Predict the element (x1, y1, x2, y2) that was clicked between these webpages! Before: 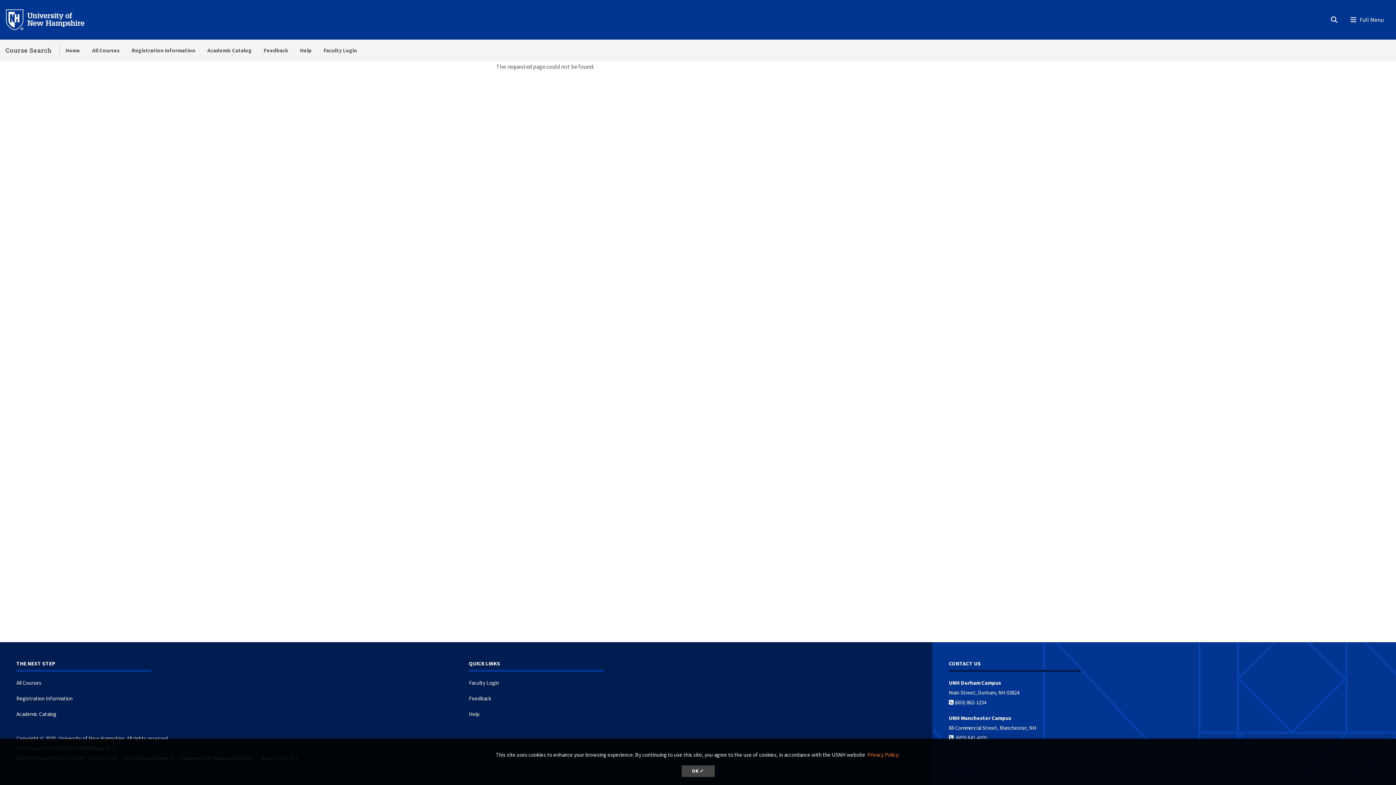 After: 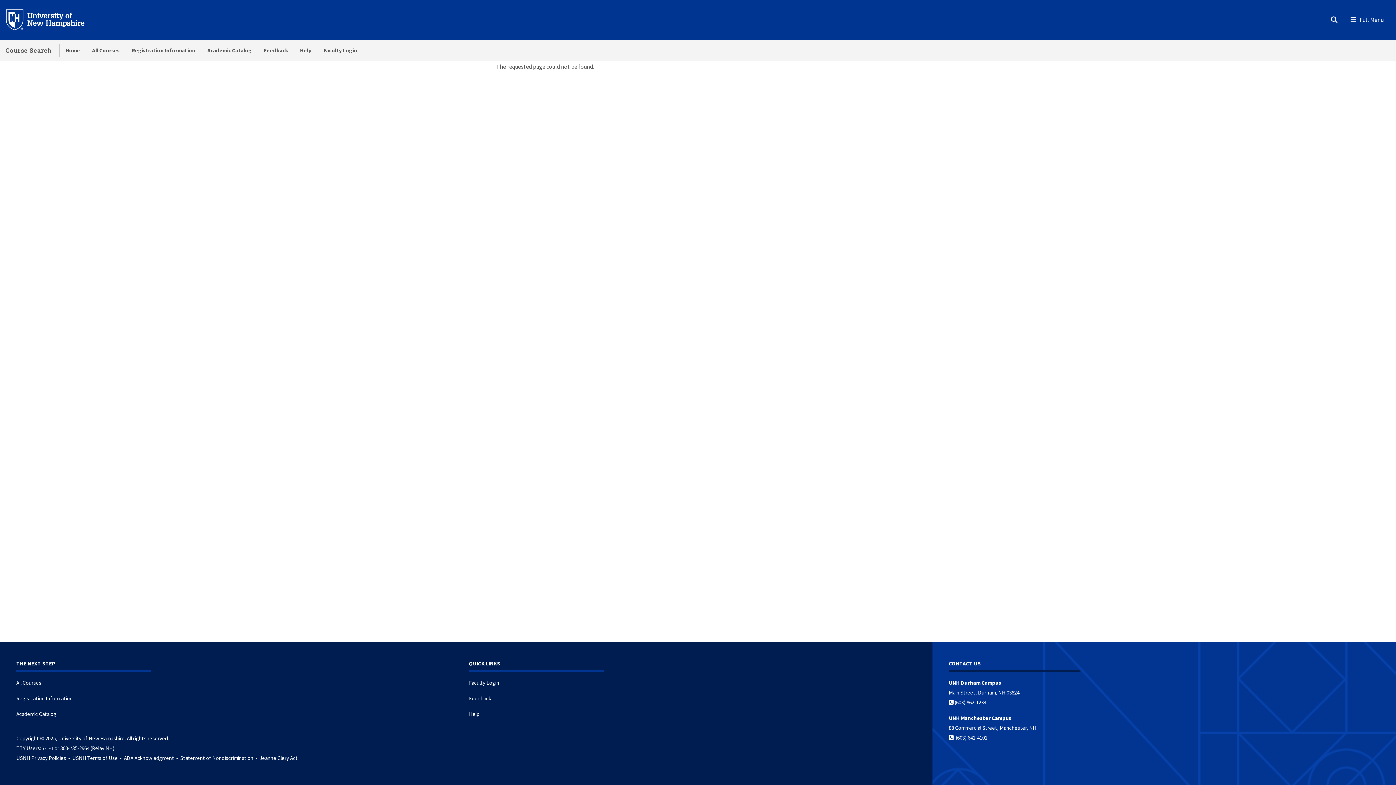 Action: label: dismiss cookie message bbox: (681, 765, 714, 777)